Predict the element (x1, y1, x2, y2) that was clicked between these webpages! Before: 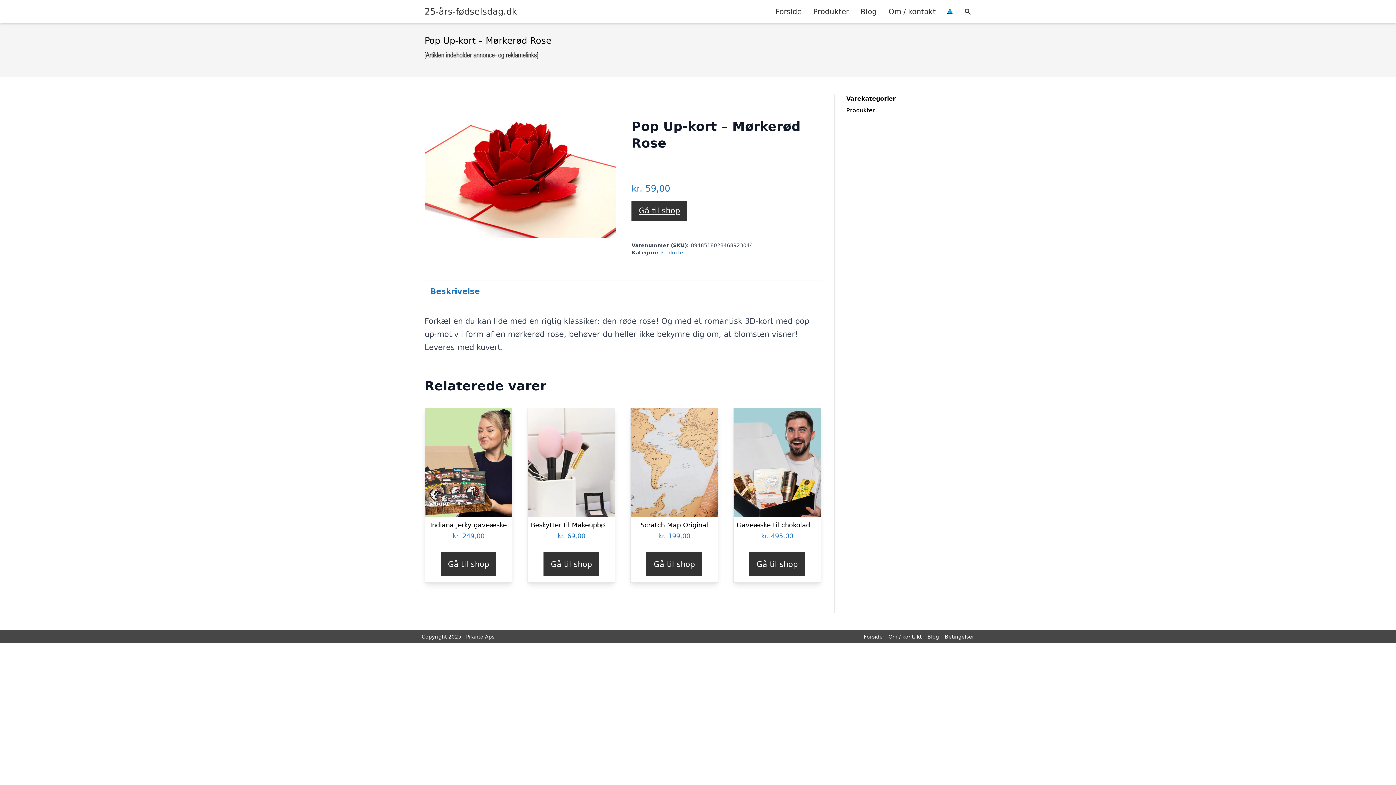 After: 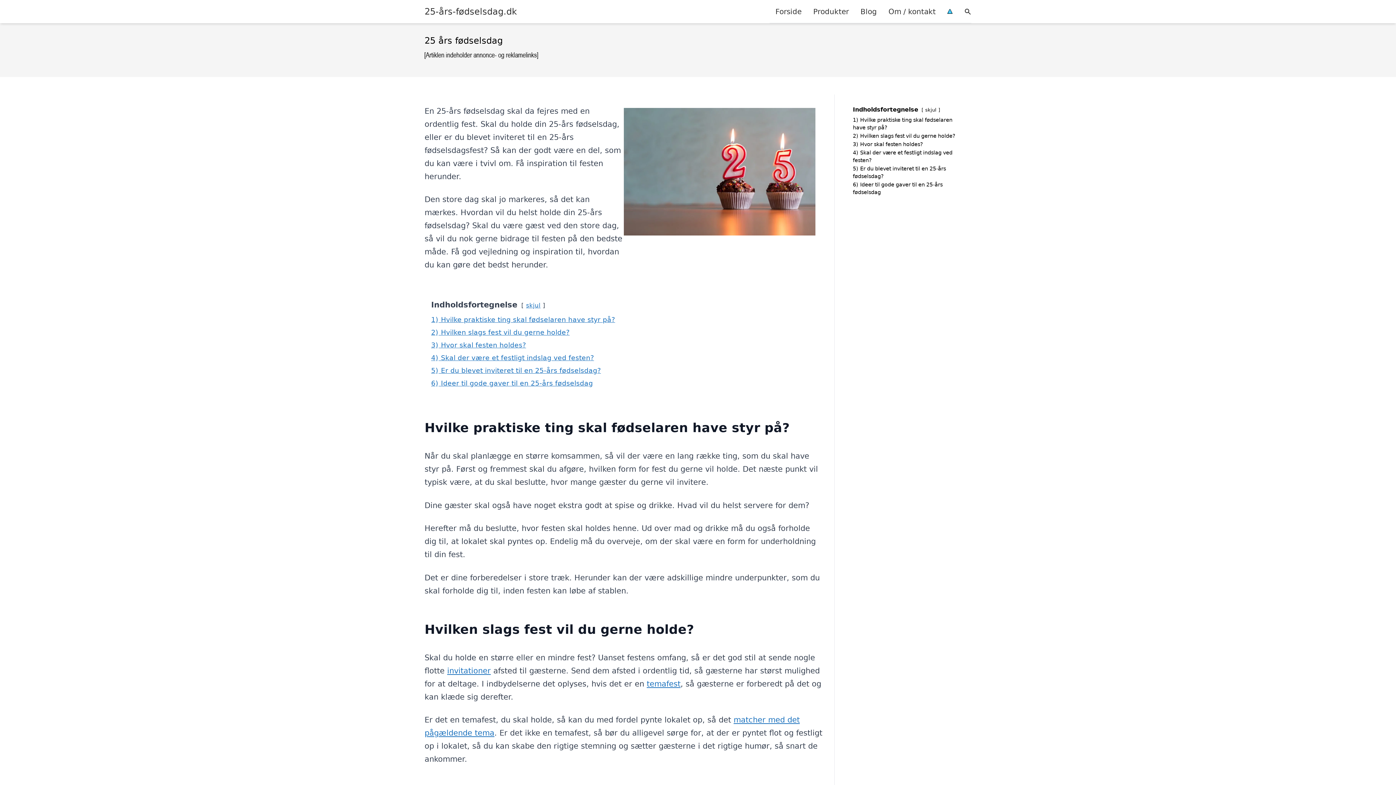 Action: bbox: (769, 0, 807, 22) label: Forside